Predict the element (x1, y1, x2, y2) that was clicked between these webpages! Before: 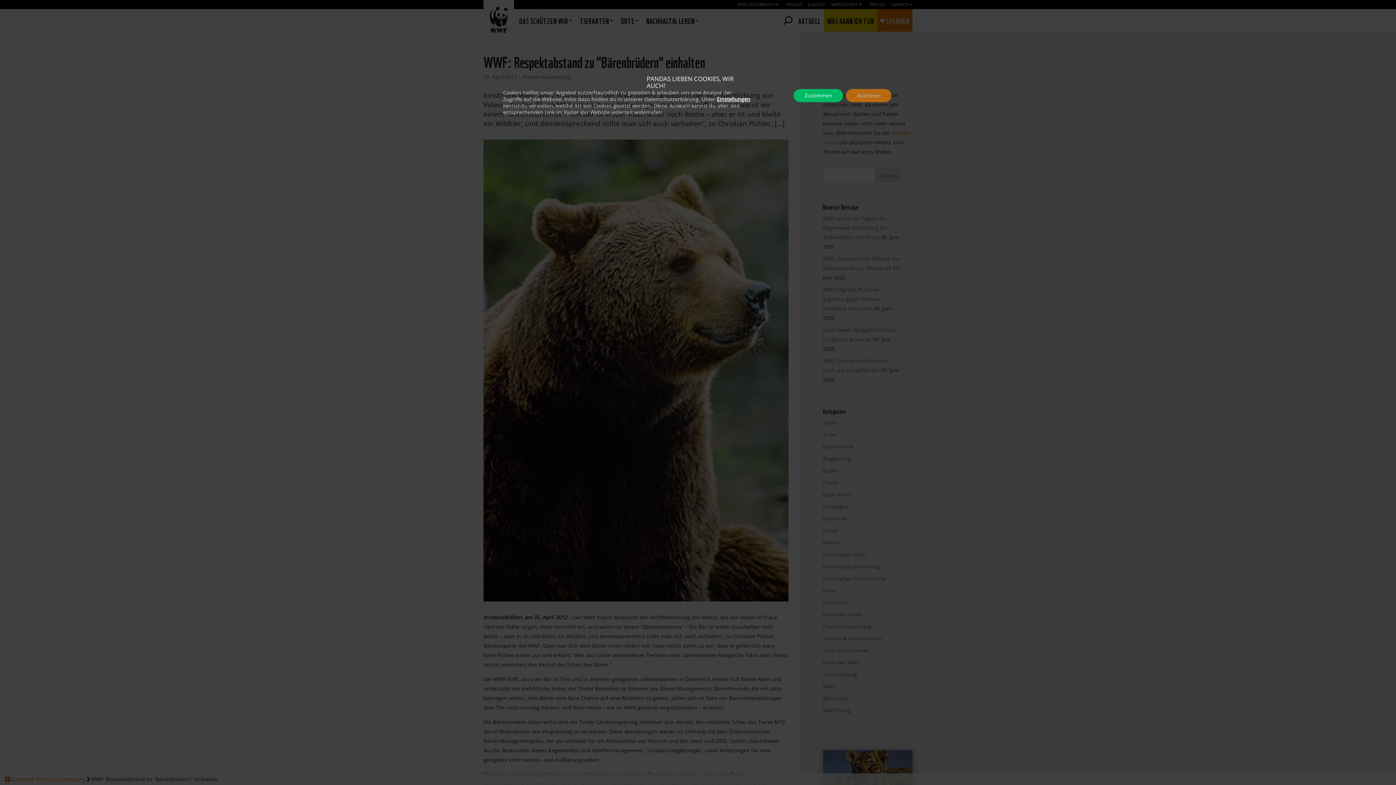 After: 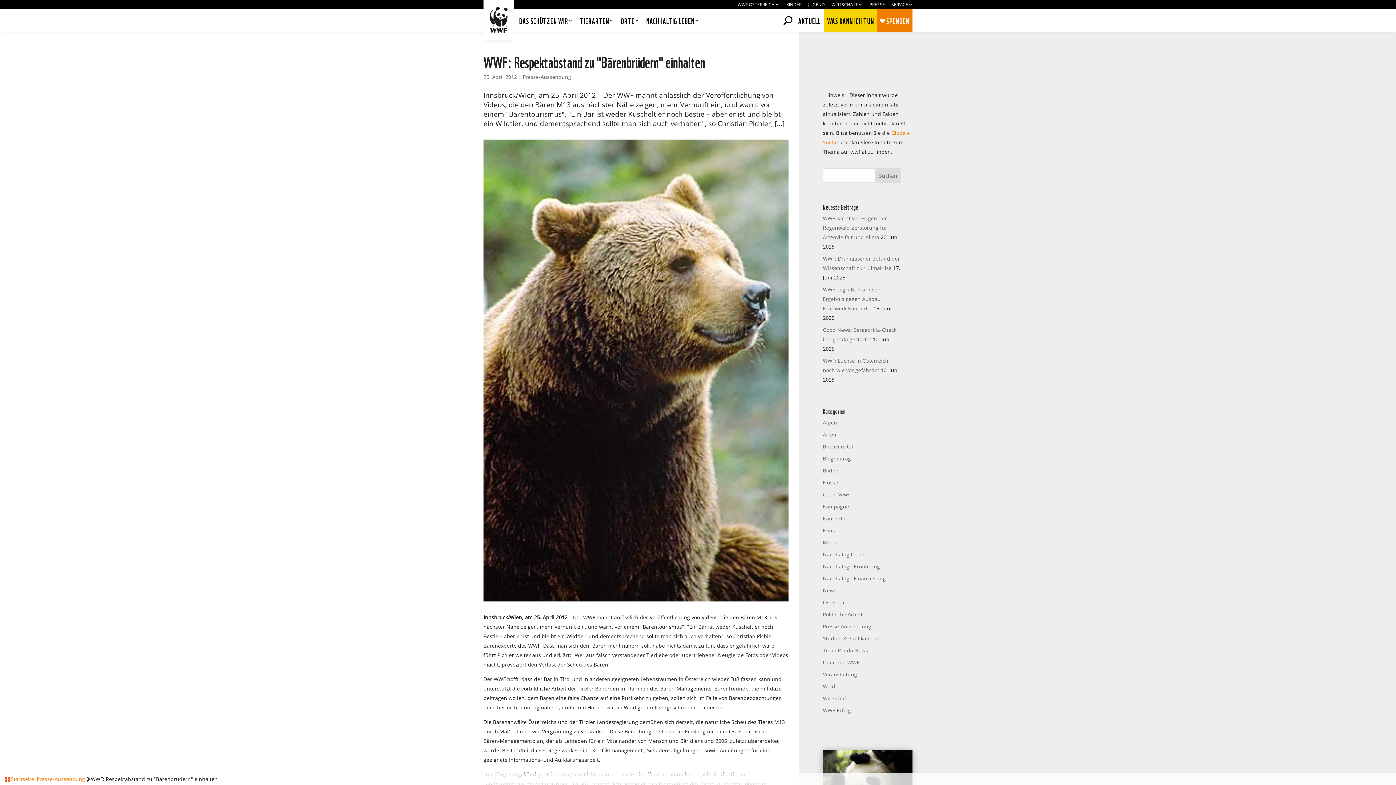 Action: label: Ablehnen bbox: (846, 89, 891, 102)